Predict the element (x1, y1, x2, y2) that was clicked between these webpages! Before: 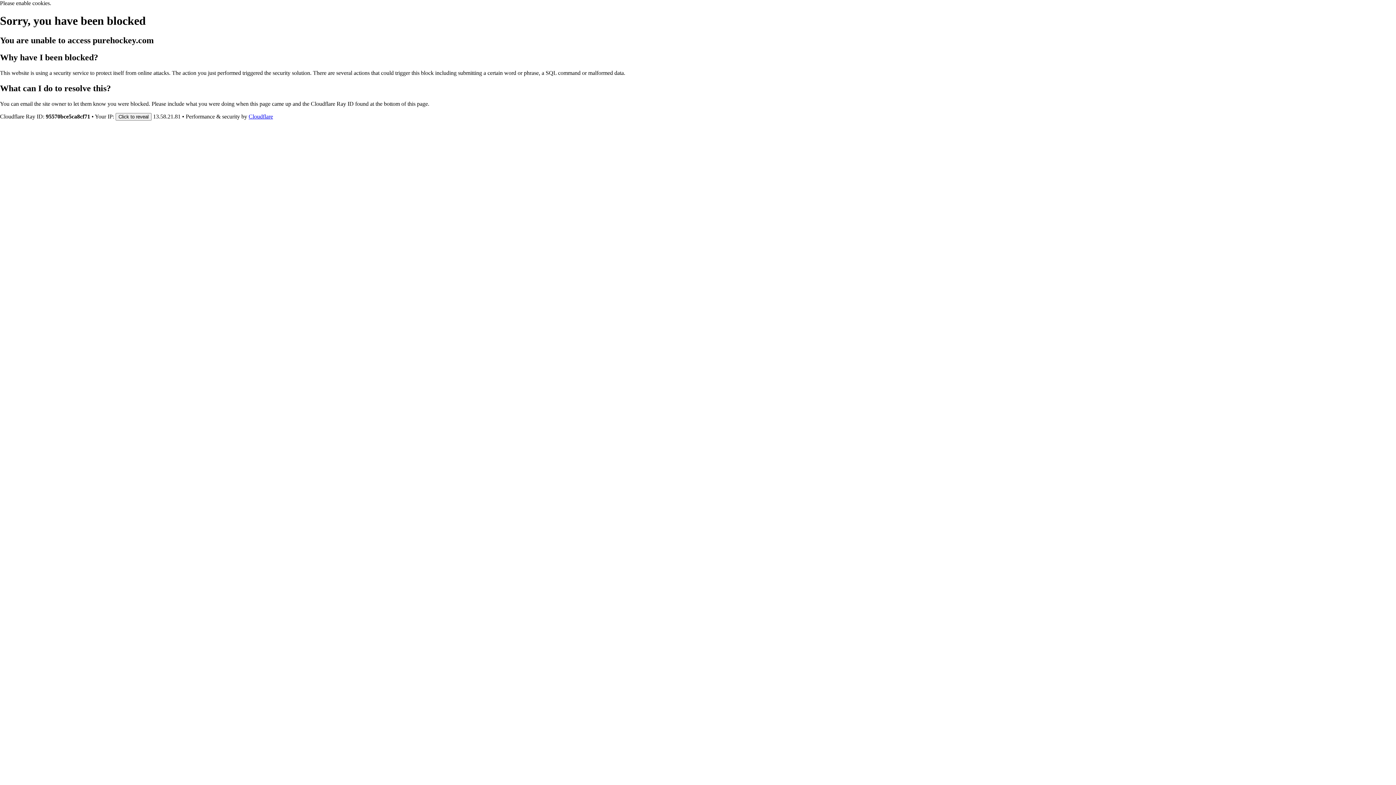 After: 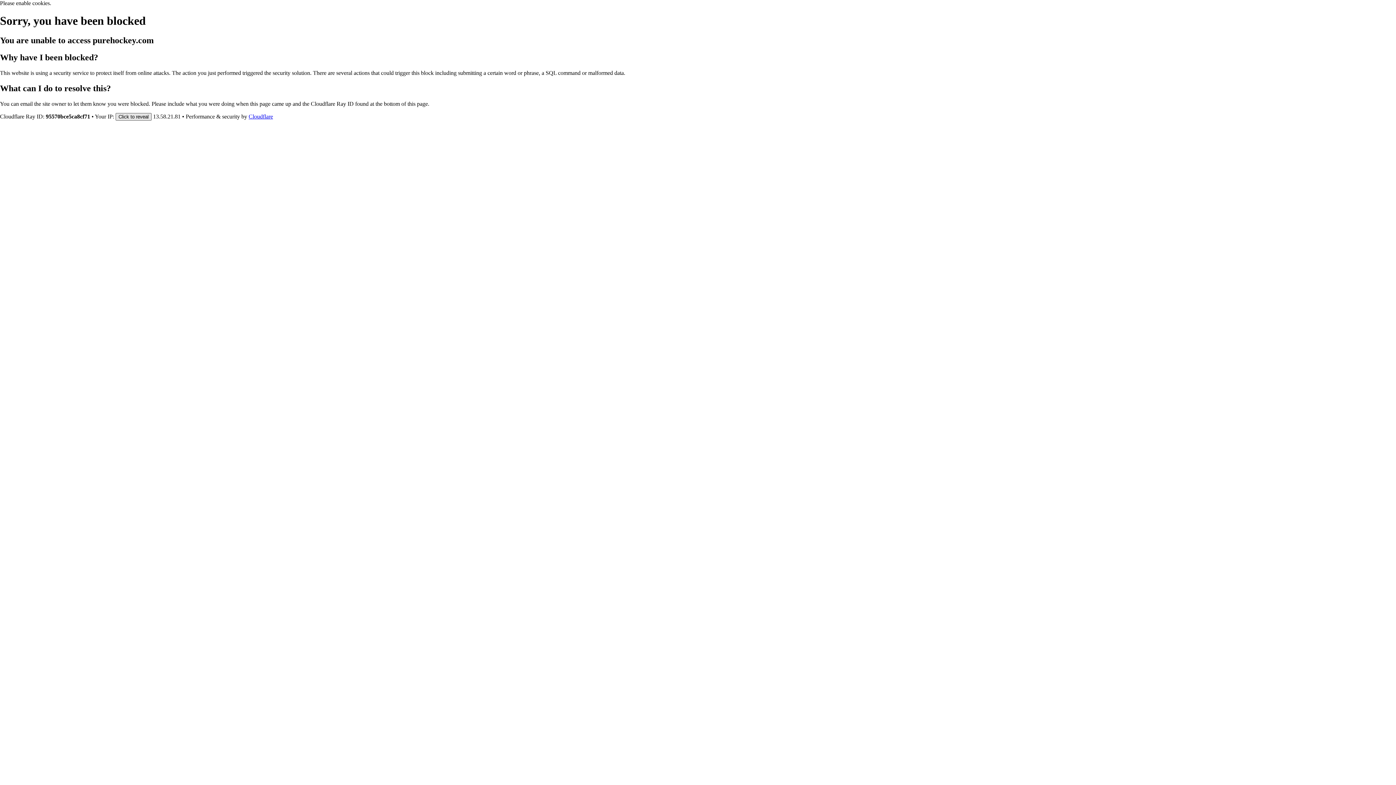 Action: label: Click to reveal bbox: (115, 112, 151, 120)